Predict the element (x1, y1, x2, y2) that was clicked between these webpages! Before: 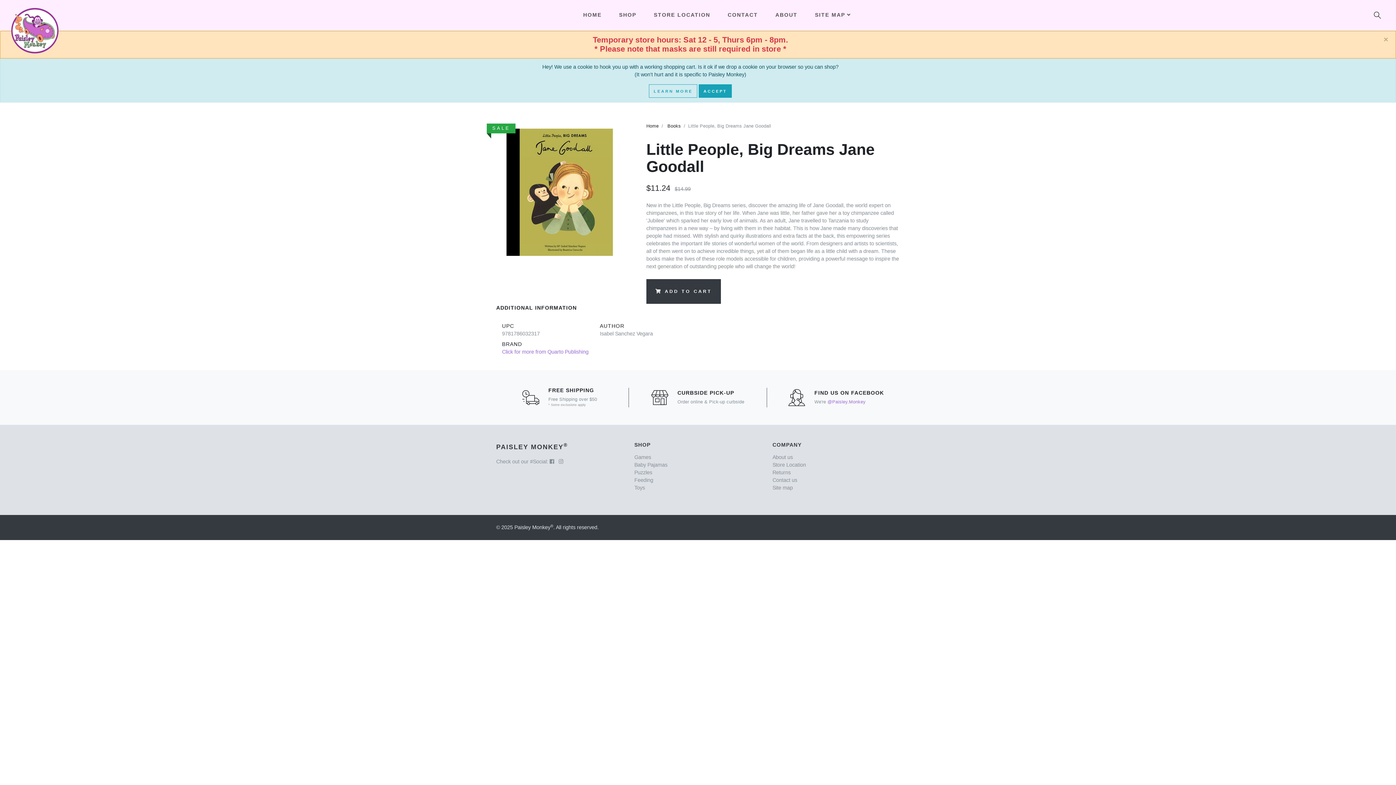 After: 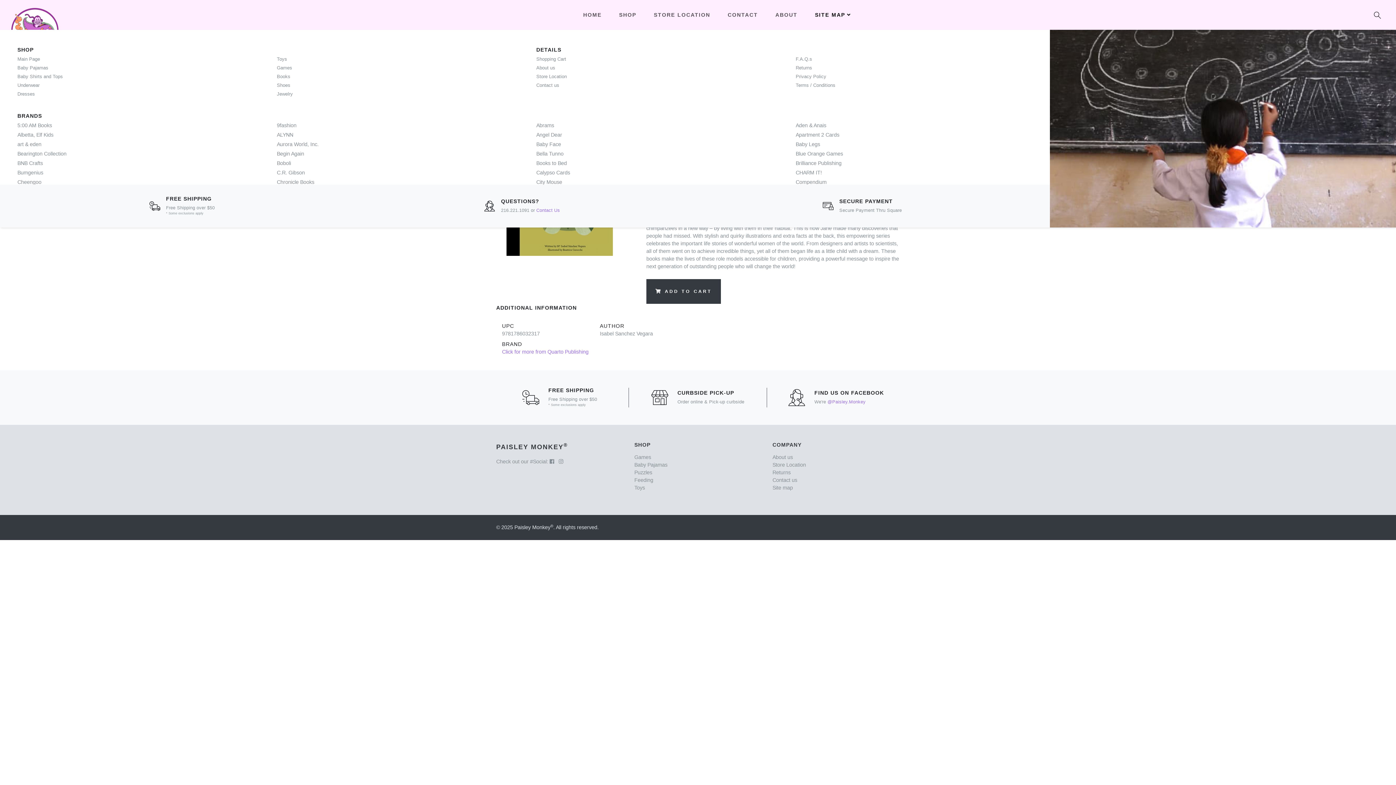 Action: bbox: (806, 8, 860, 21) label: SITE MAP